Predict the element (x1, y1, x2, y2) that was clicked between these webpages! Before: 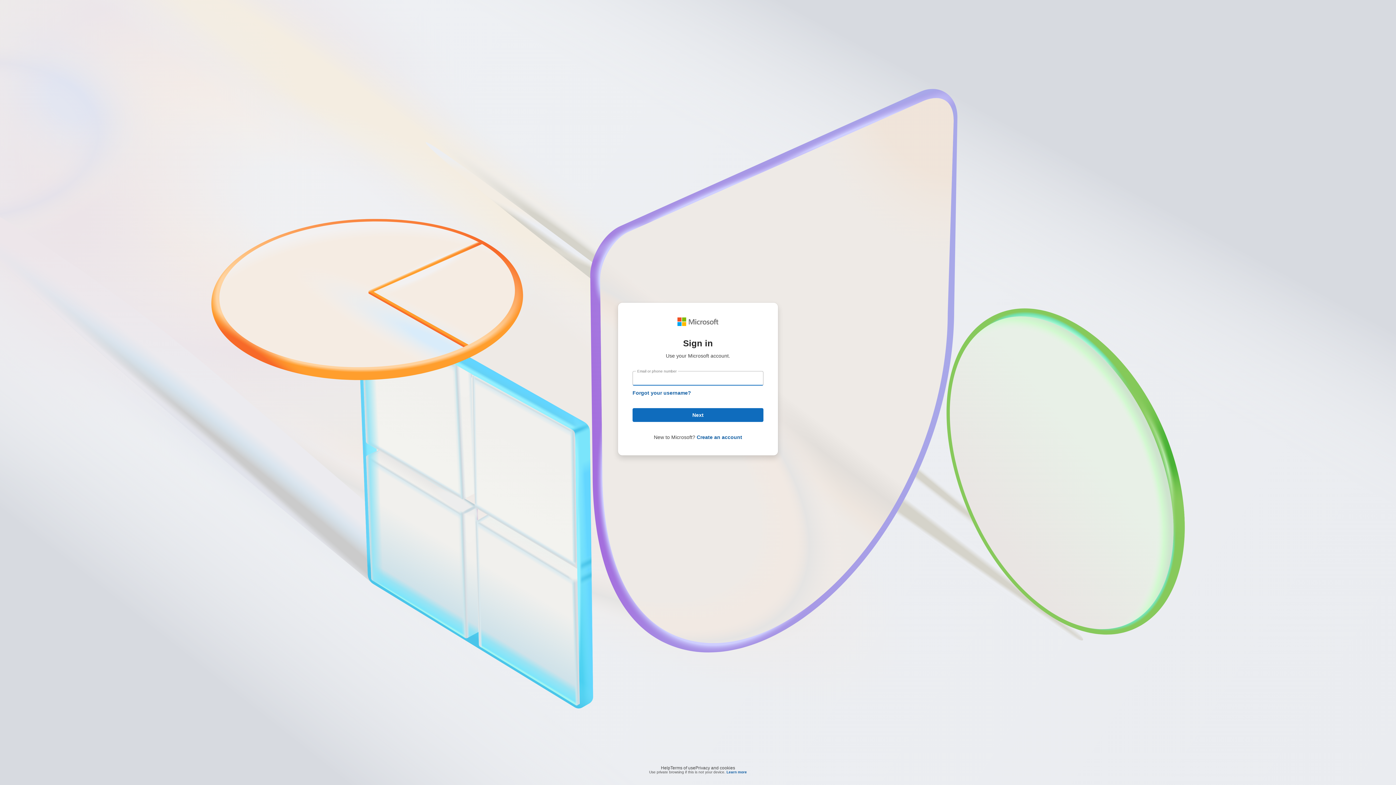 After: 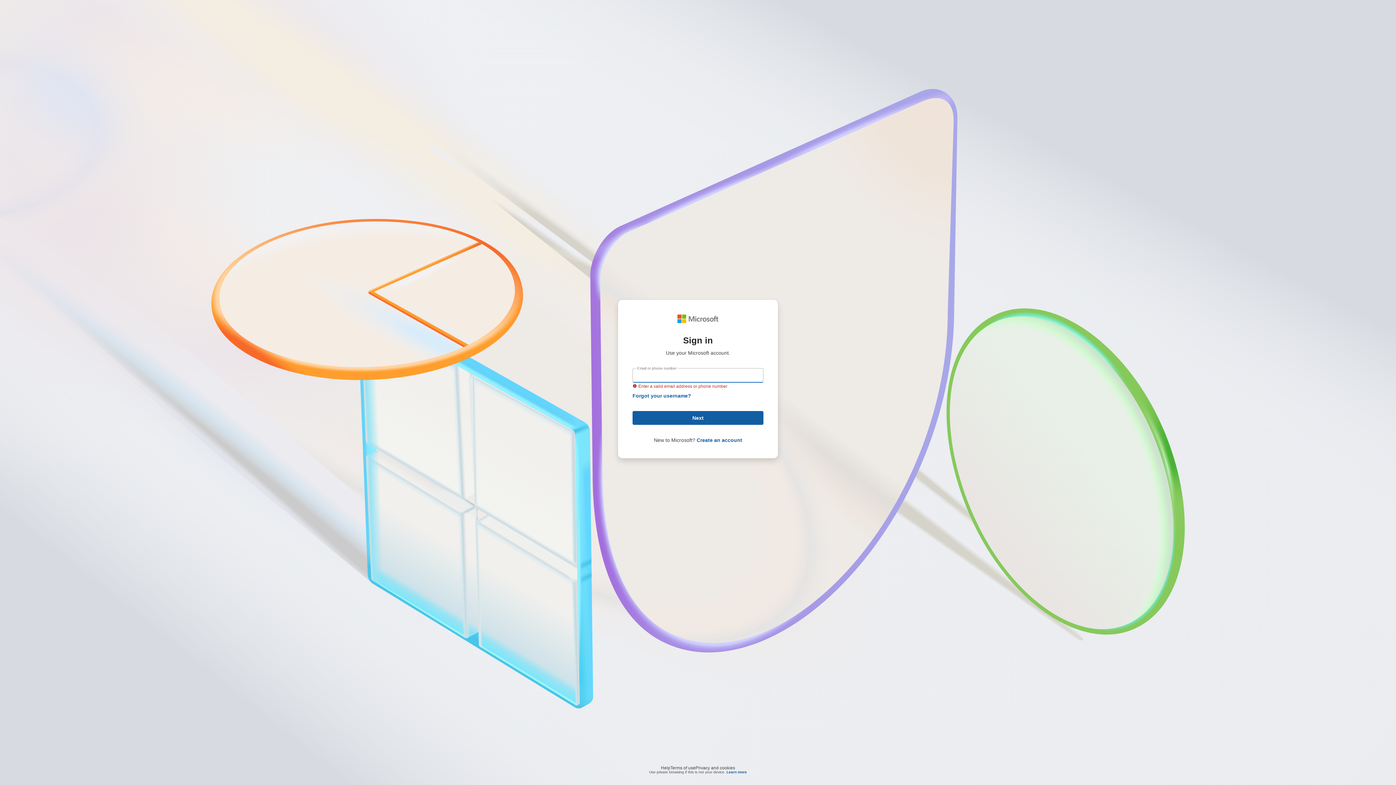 Action: bbox: (632, 408, 763, 422) label: Next